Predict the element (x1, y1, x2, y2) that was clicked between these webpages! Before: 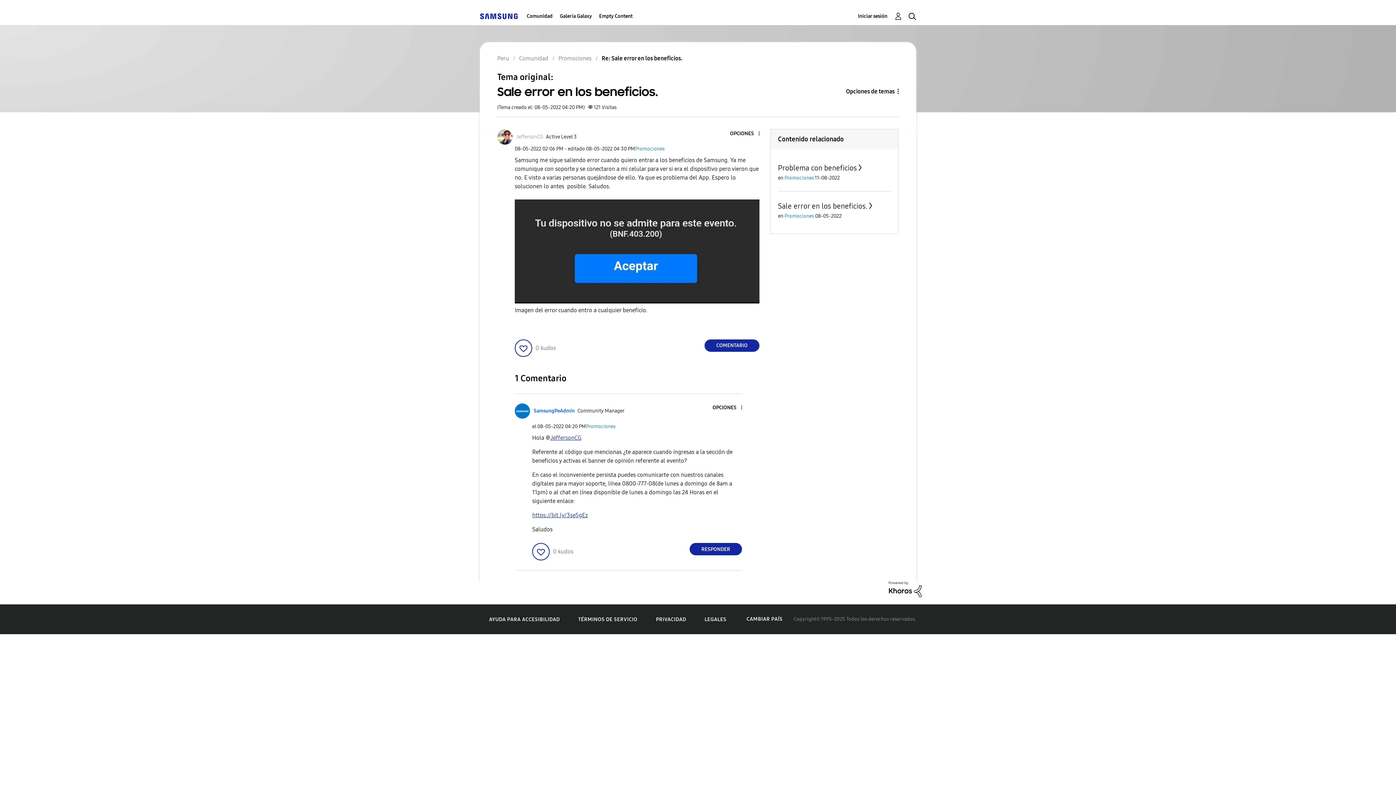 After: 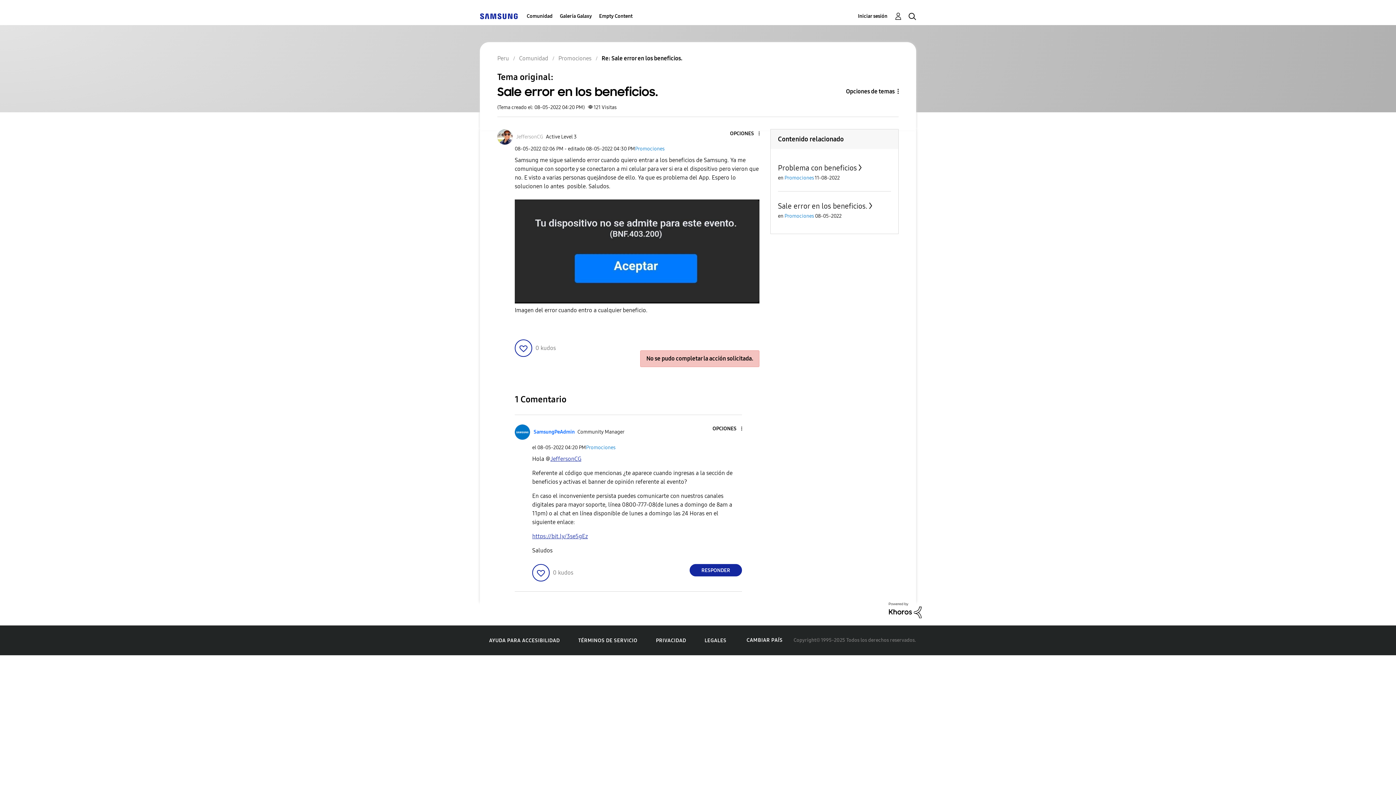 Action: bbox: (704, 339, 759, 351) label: Reply to Sale error en los beneficios. post